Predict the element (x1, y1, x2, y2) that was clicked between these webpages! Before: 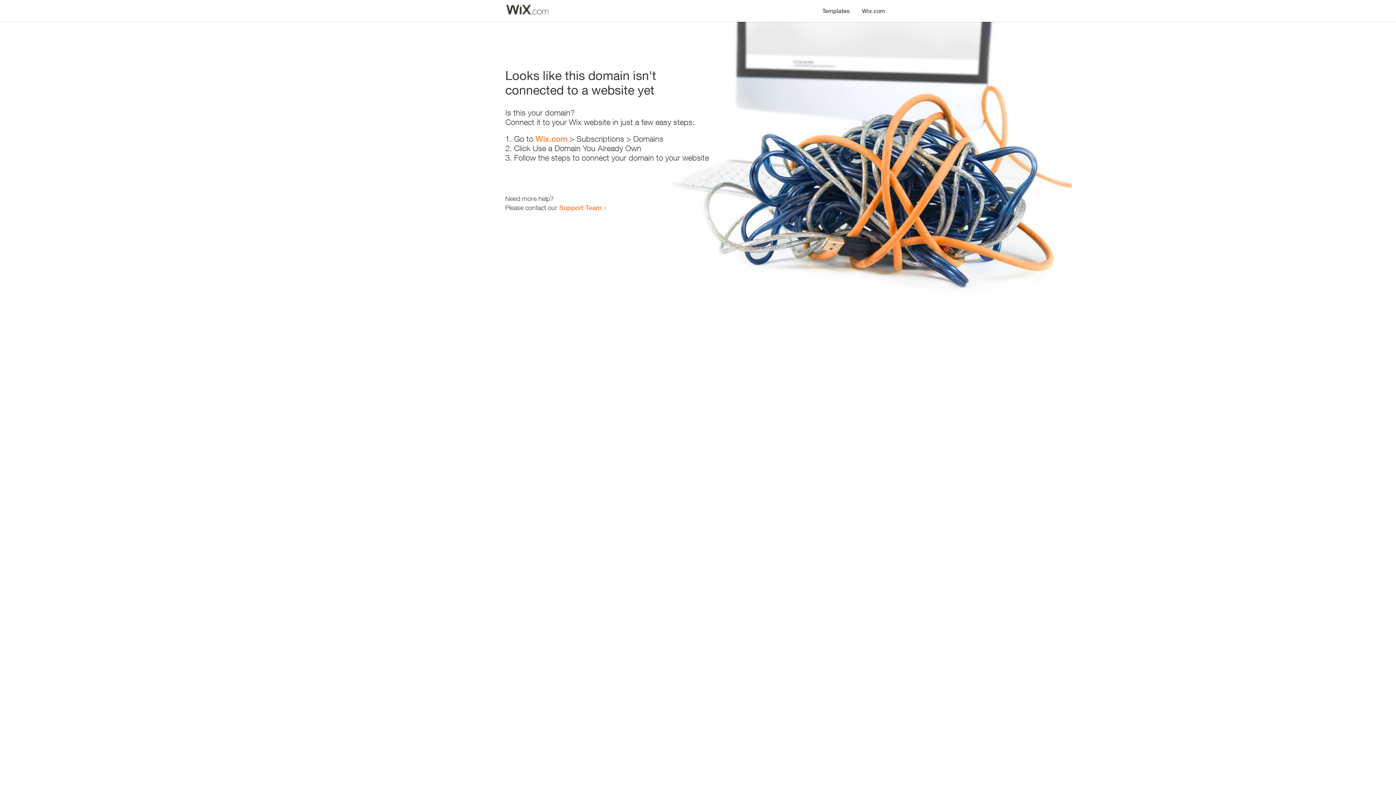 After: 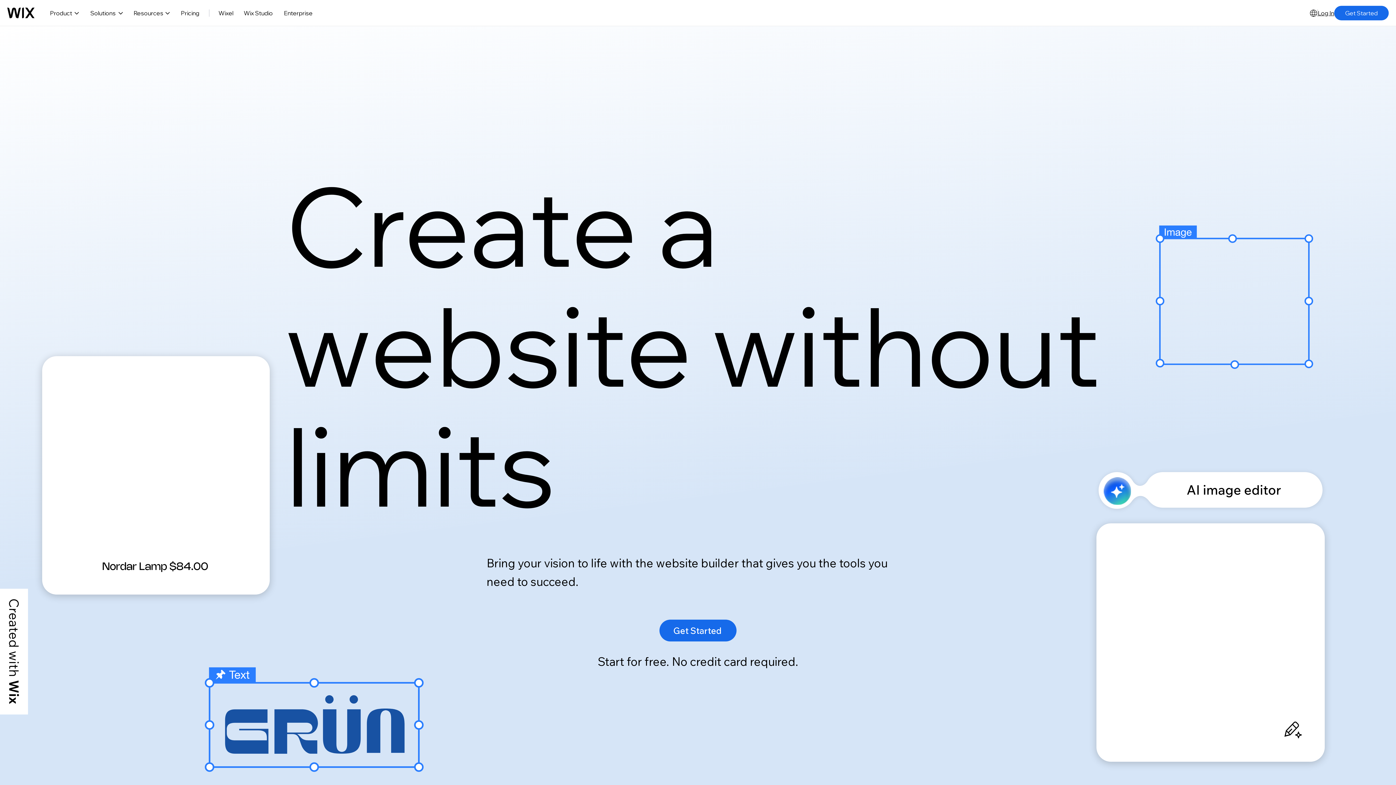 Action: bbox: (535, 134, 567, 143) label: Wix.com